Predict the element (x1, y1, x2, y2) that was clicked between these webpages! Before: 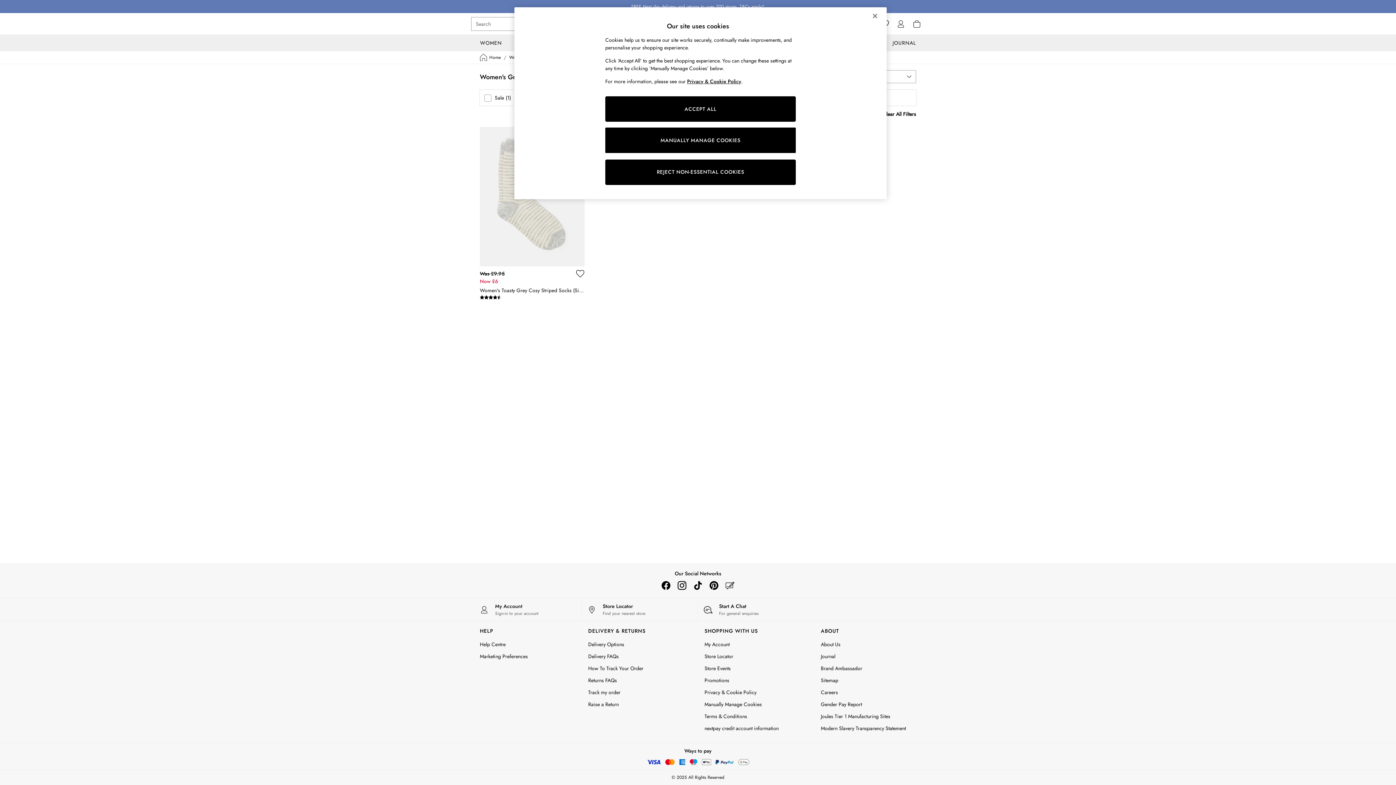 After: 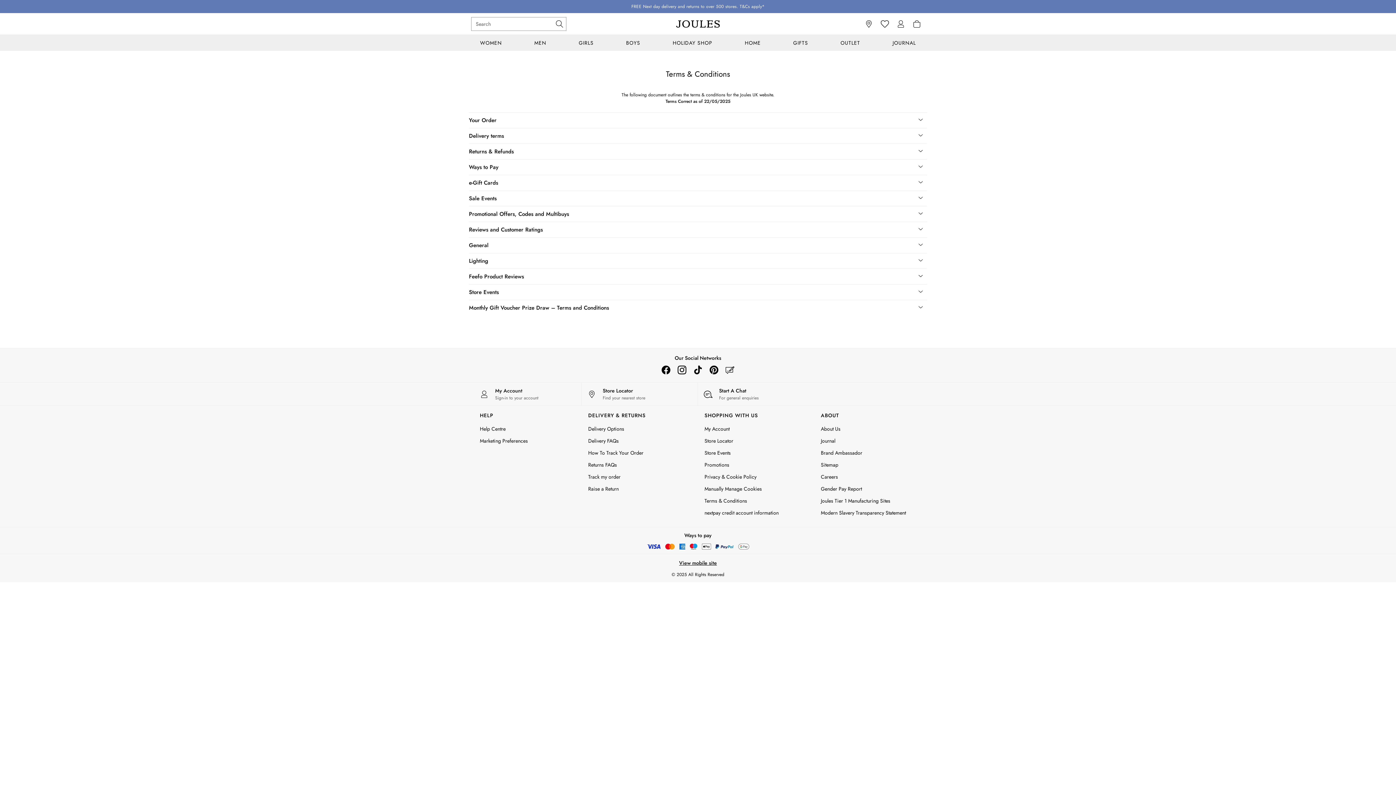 Action: bbox: (704, 677, 808, 684) label: Promotions